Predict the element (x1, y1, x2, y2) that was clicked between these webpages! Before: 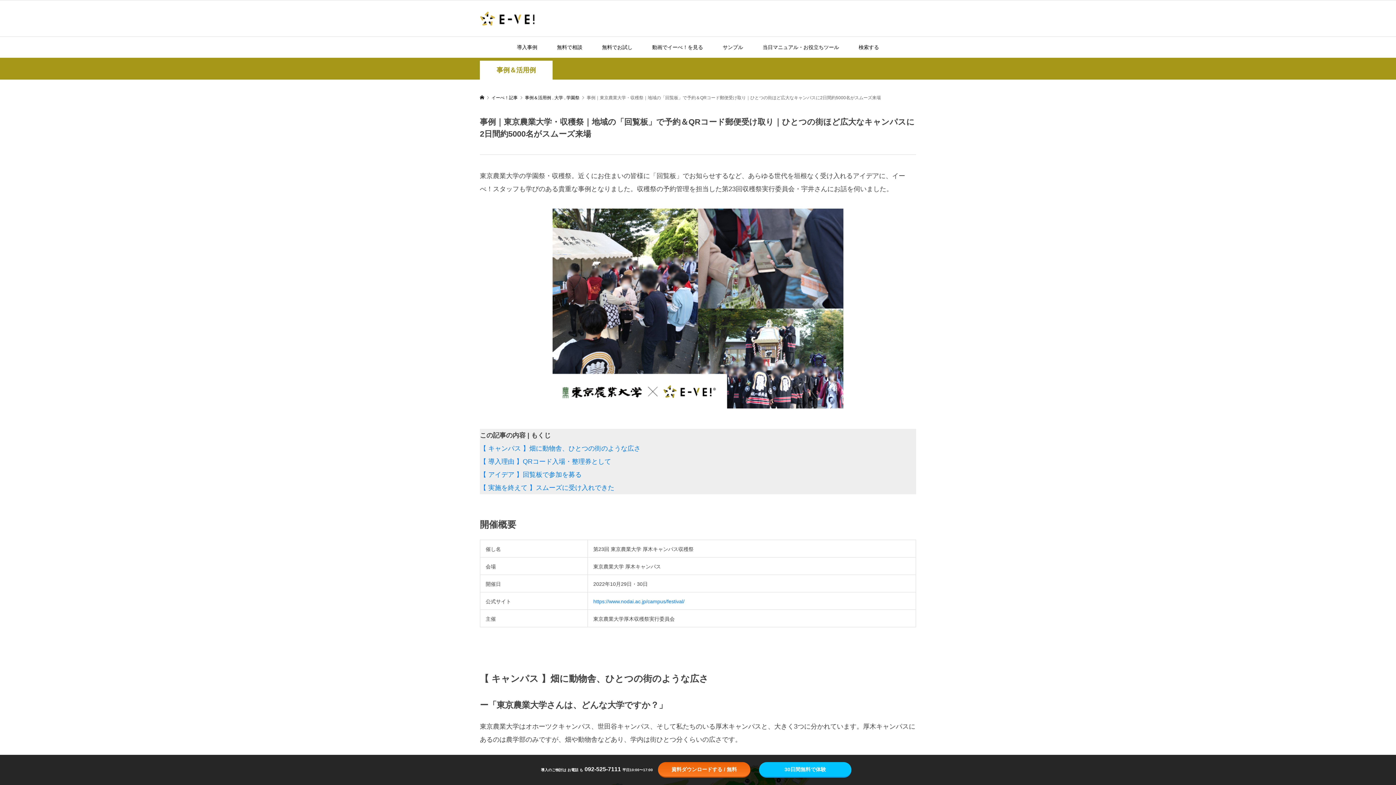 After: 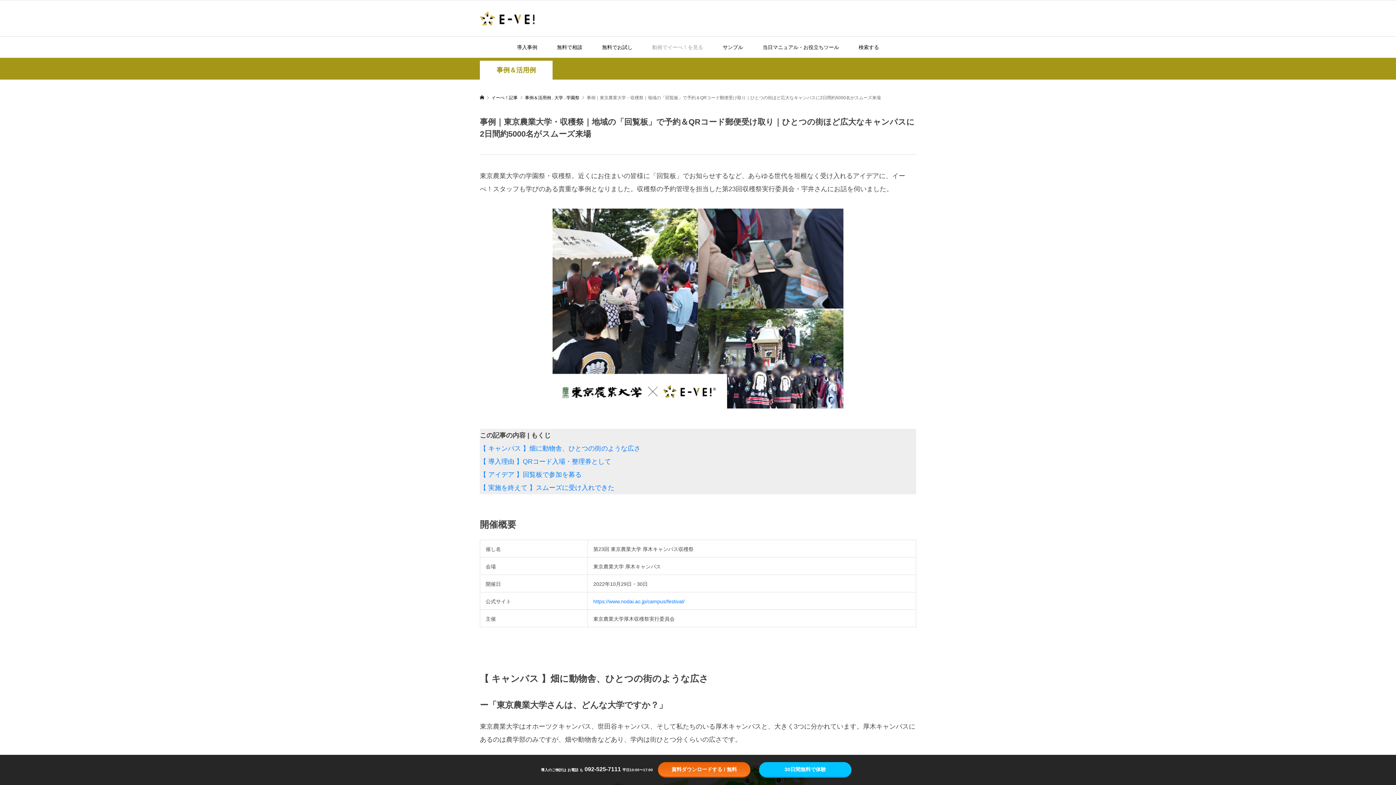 Action: label: 動画でイーべ！を見る bbox: (643, 36, 712, 57)